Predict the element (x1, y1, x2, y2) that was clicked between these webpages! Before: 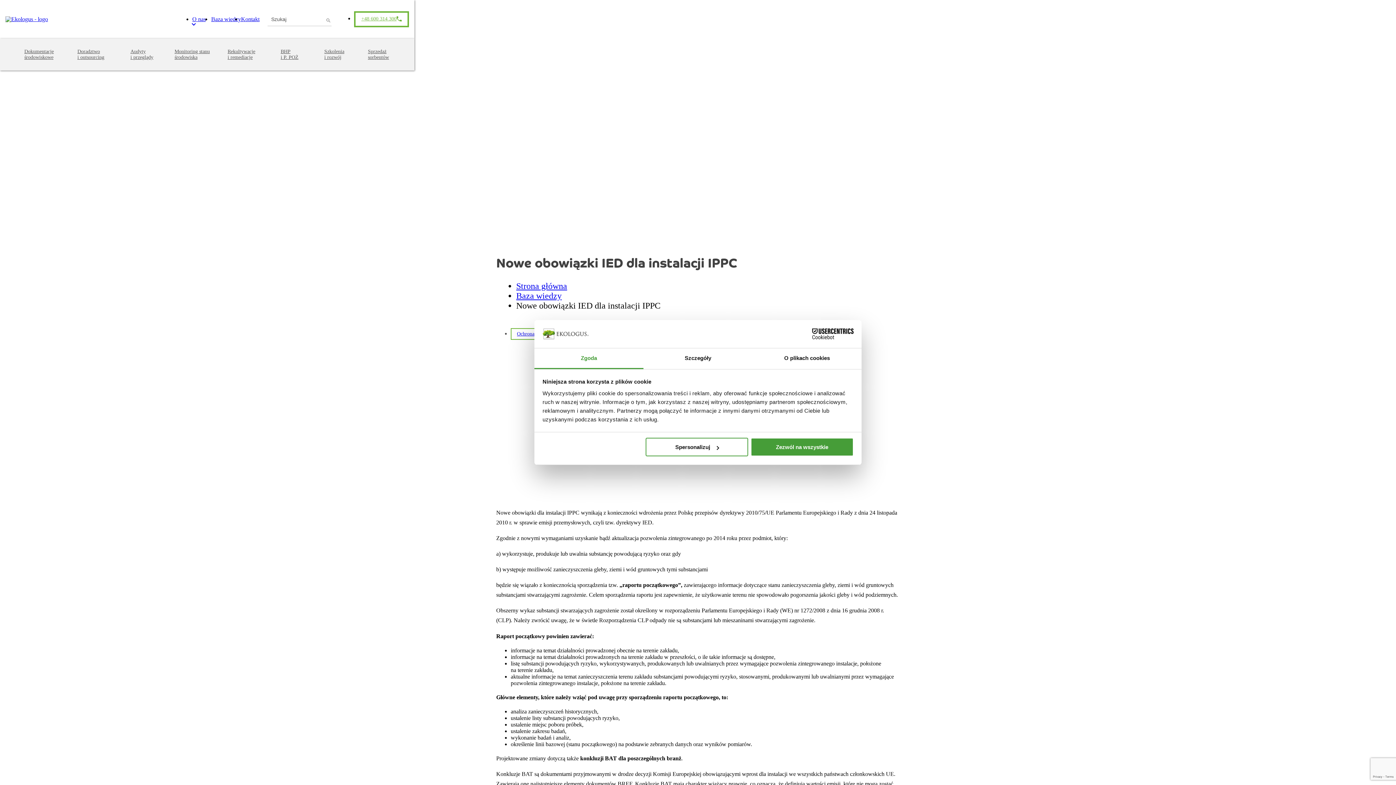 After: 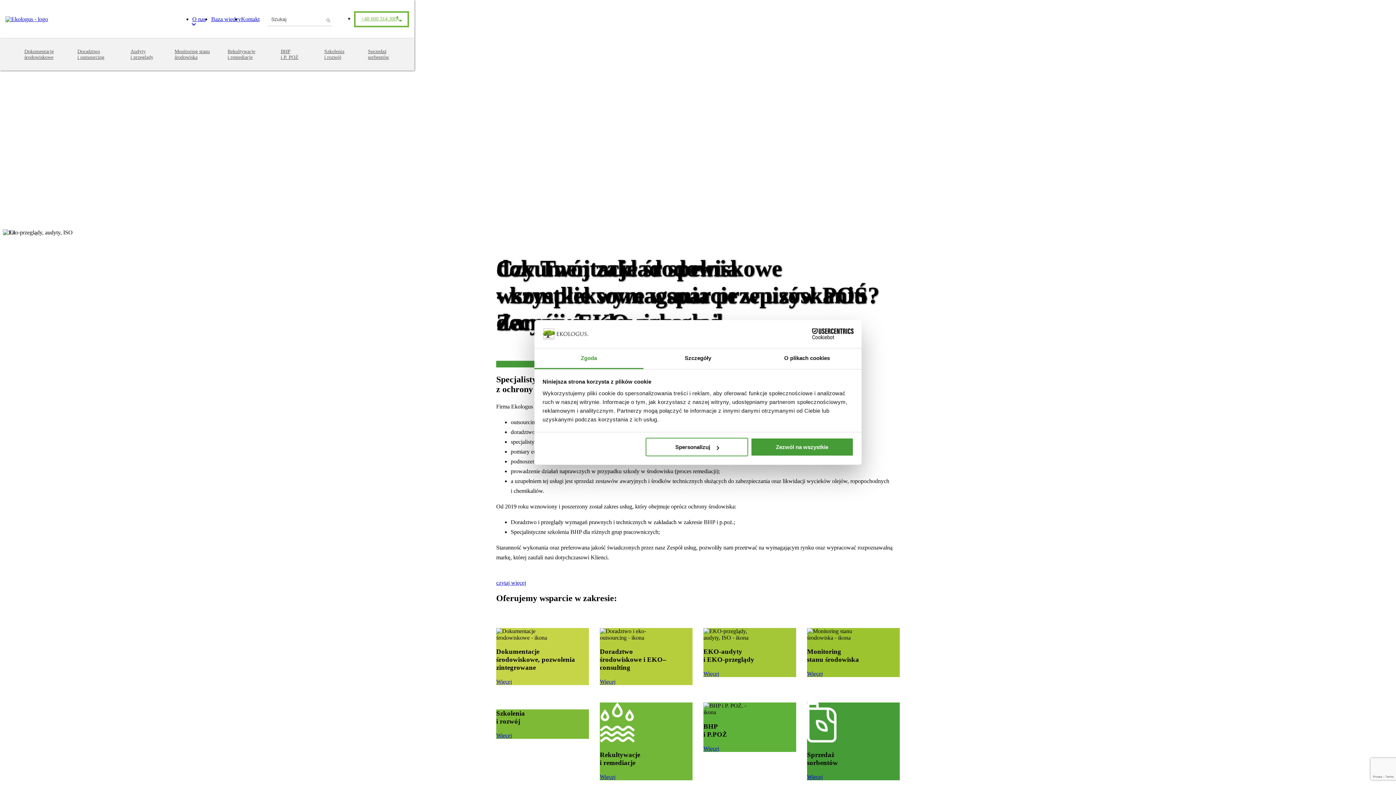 Action: bbox: (5, 16, 48, 22)